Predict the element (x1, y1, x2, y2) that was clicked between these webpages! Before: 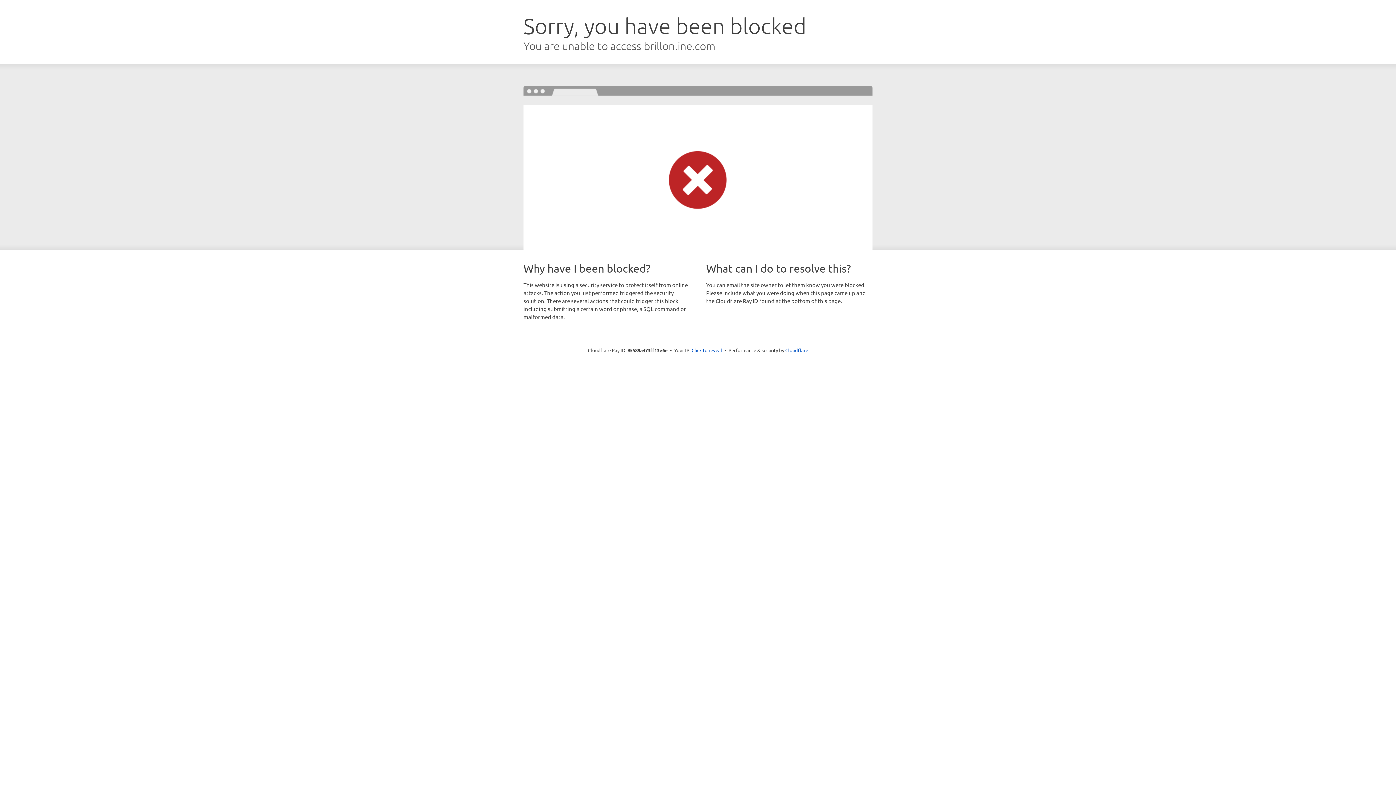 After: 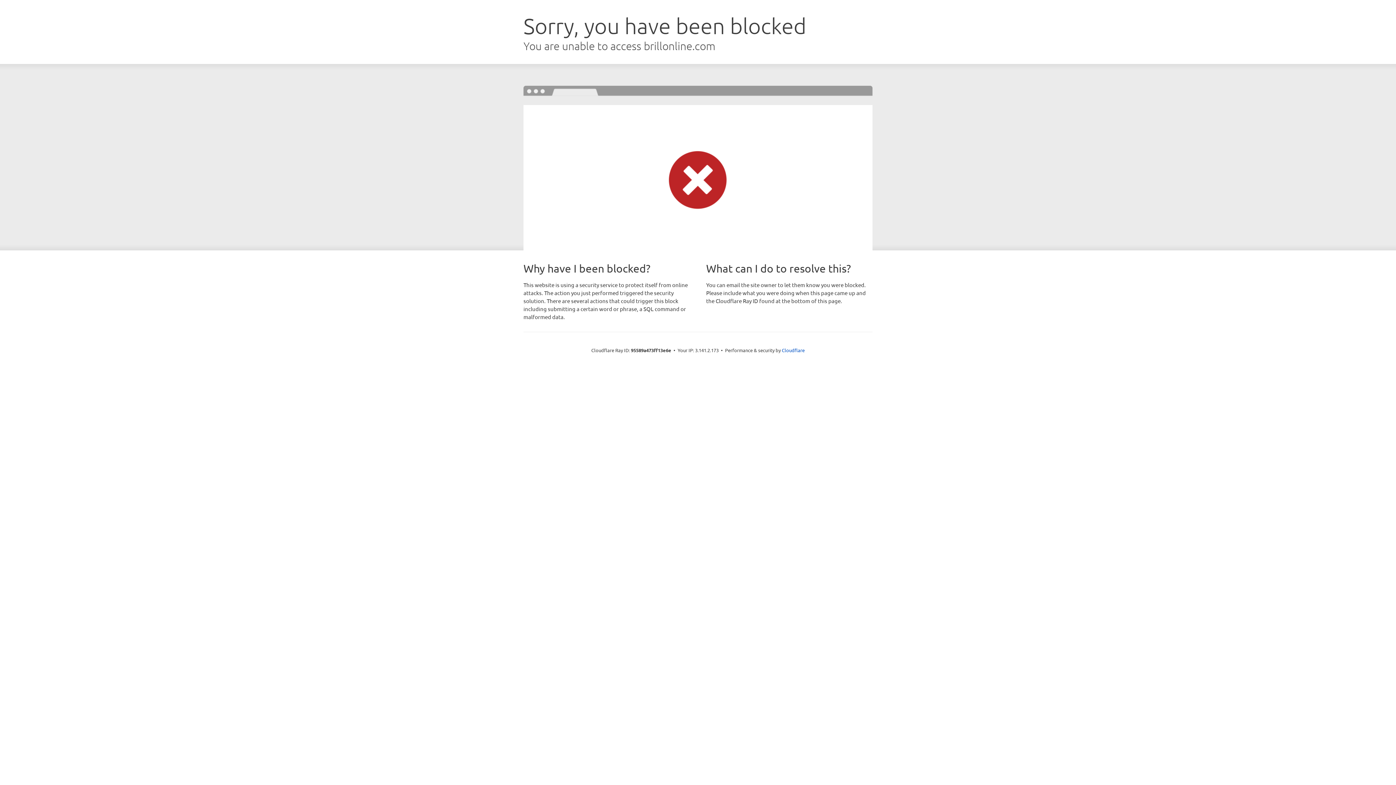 Action: label: Click to reveal bbox: (691, 346, 722, 353)